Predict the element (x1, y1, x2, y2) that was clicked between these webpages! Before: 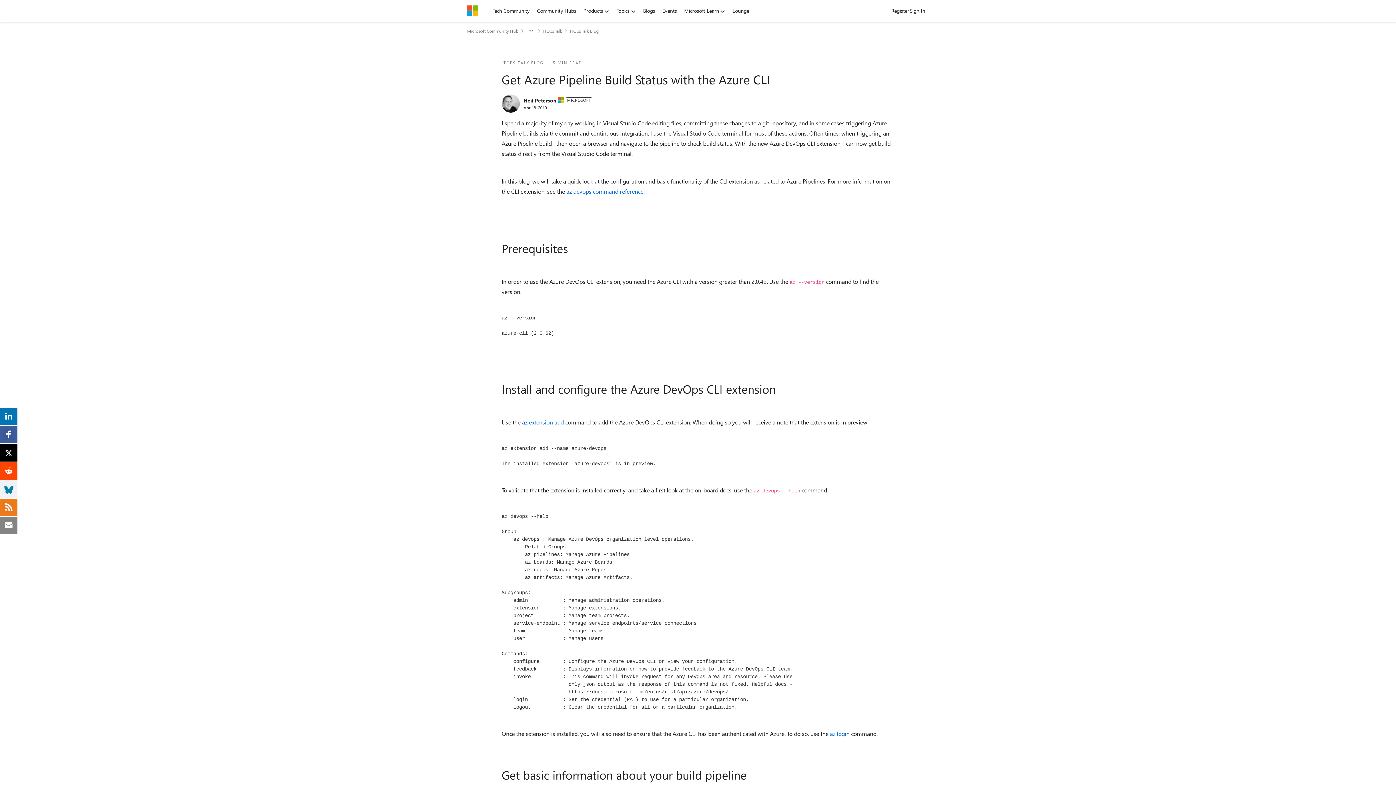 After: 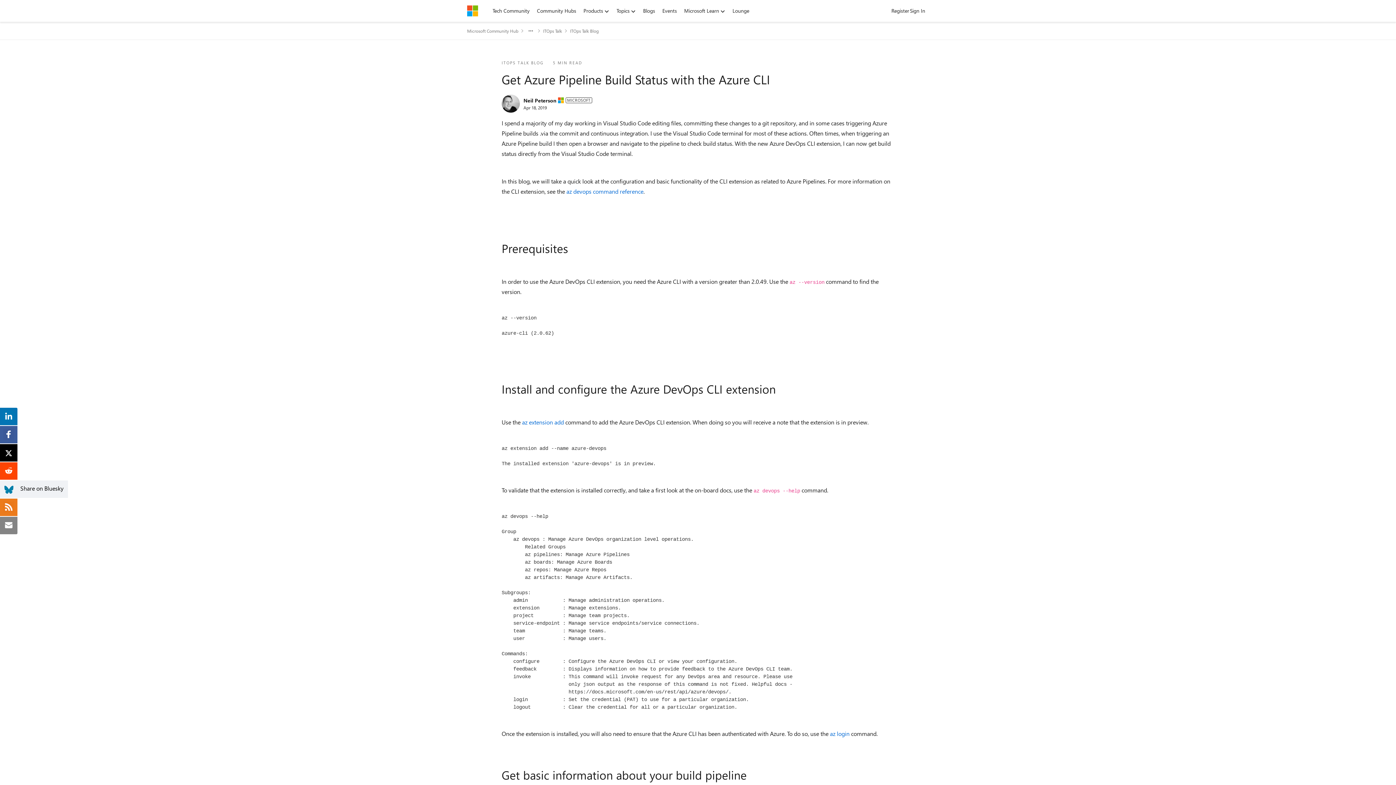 Action: bbox: (4, 484, 13, 492)